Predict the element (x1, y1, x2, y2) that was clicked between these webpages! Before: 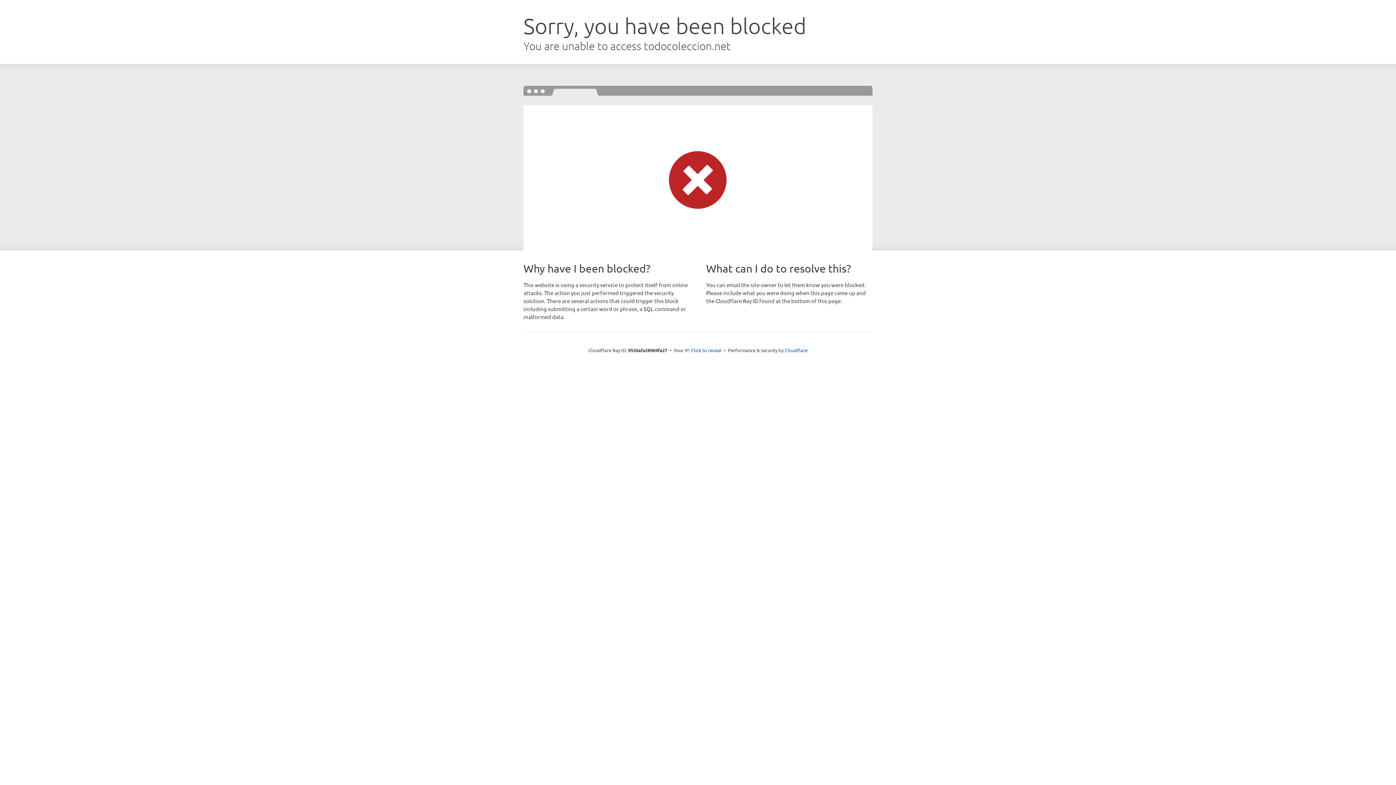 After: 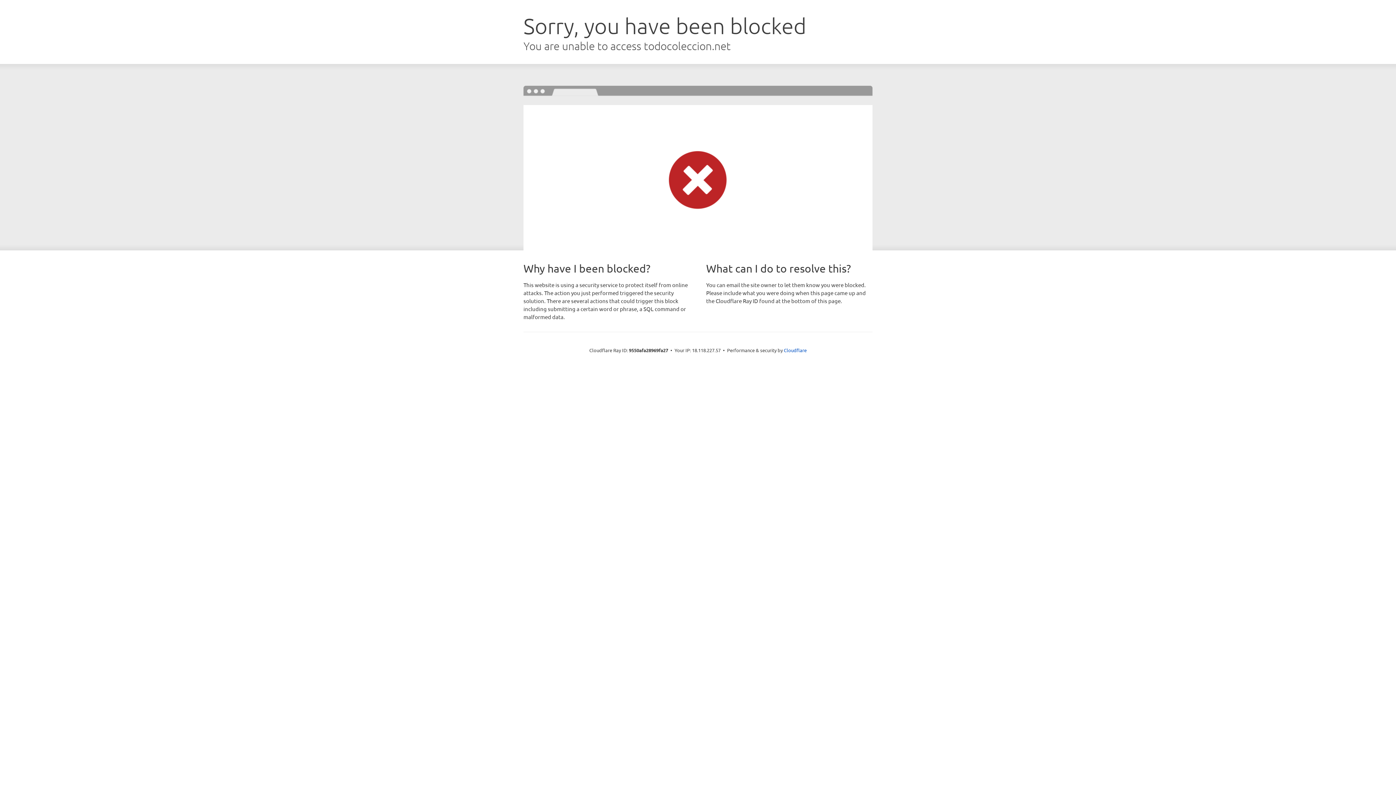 Action: label: Click to reveal bbox: (691, 346, 721, 353)